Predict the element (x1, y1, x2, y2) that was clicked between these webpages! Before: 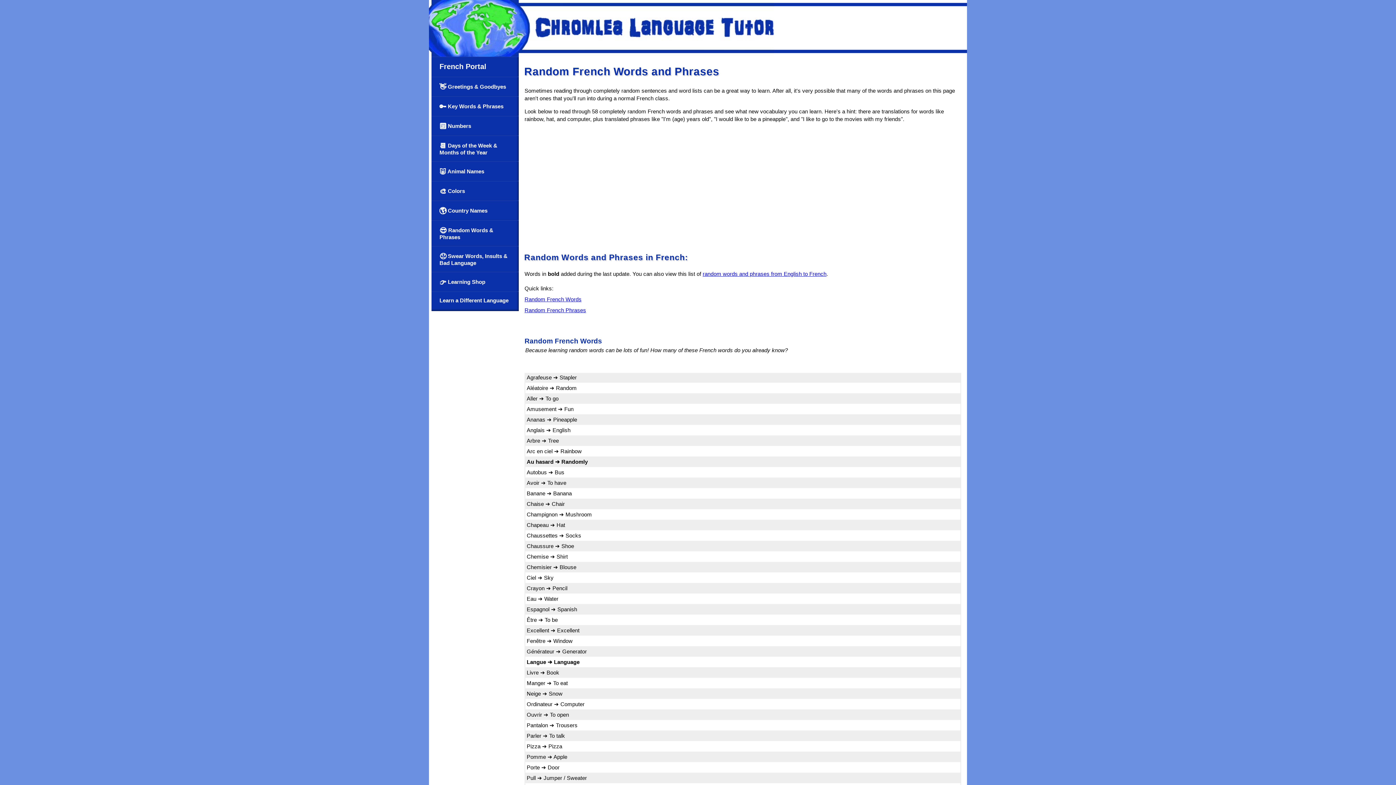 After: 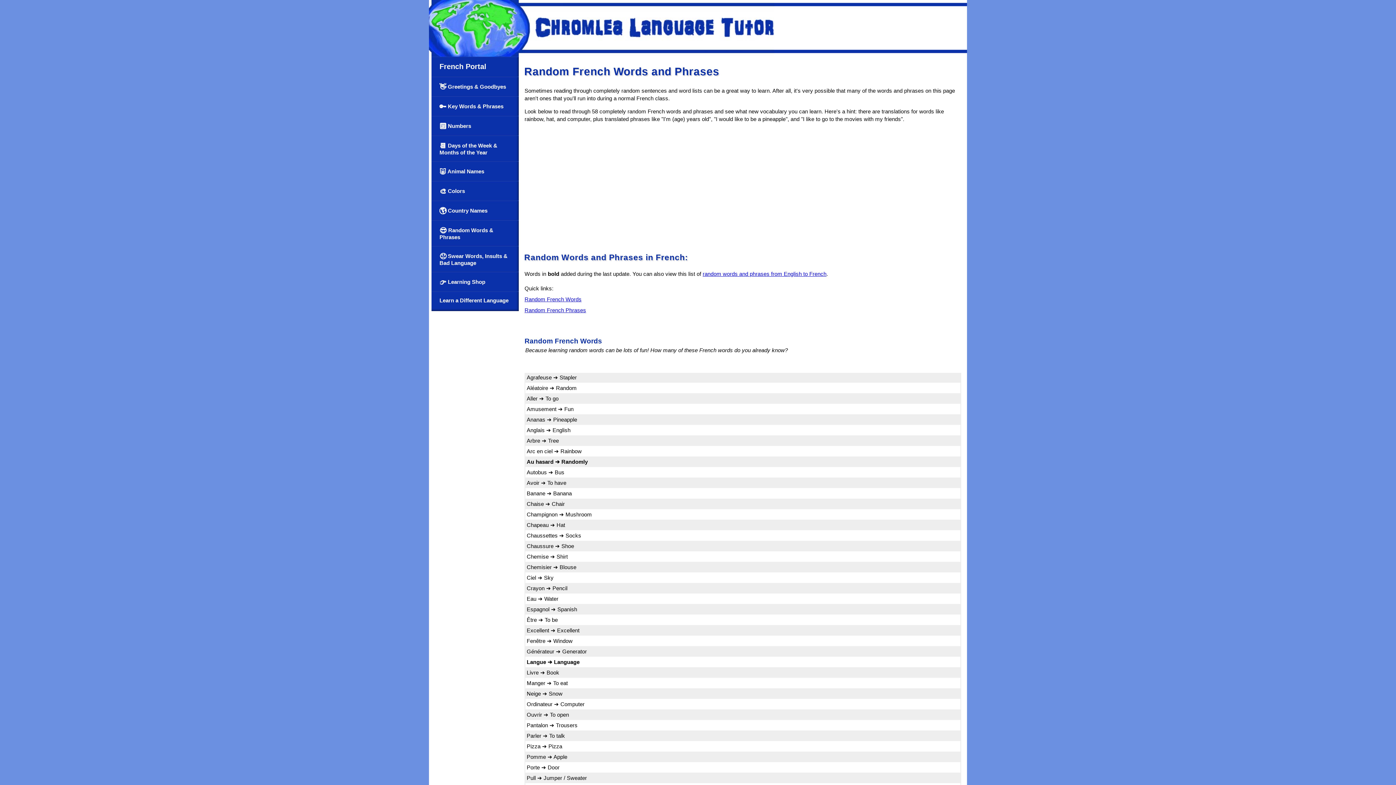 Action: label: 😎 Random Words & Phrases bbox: (431, 220, 518, 246)